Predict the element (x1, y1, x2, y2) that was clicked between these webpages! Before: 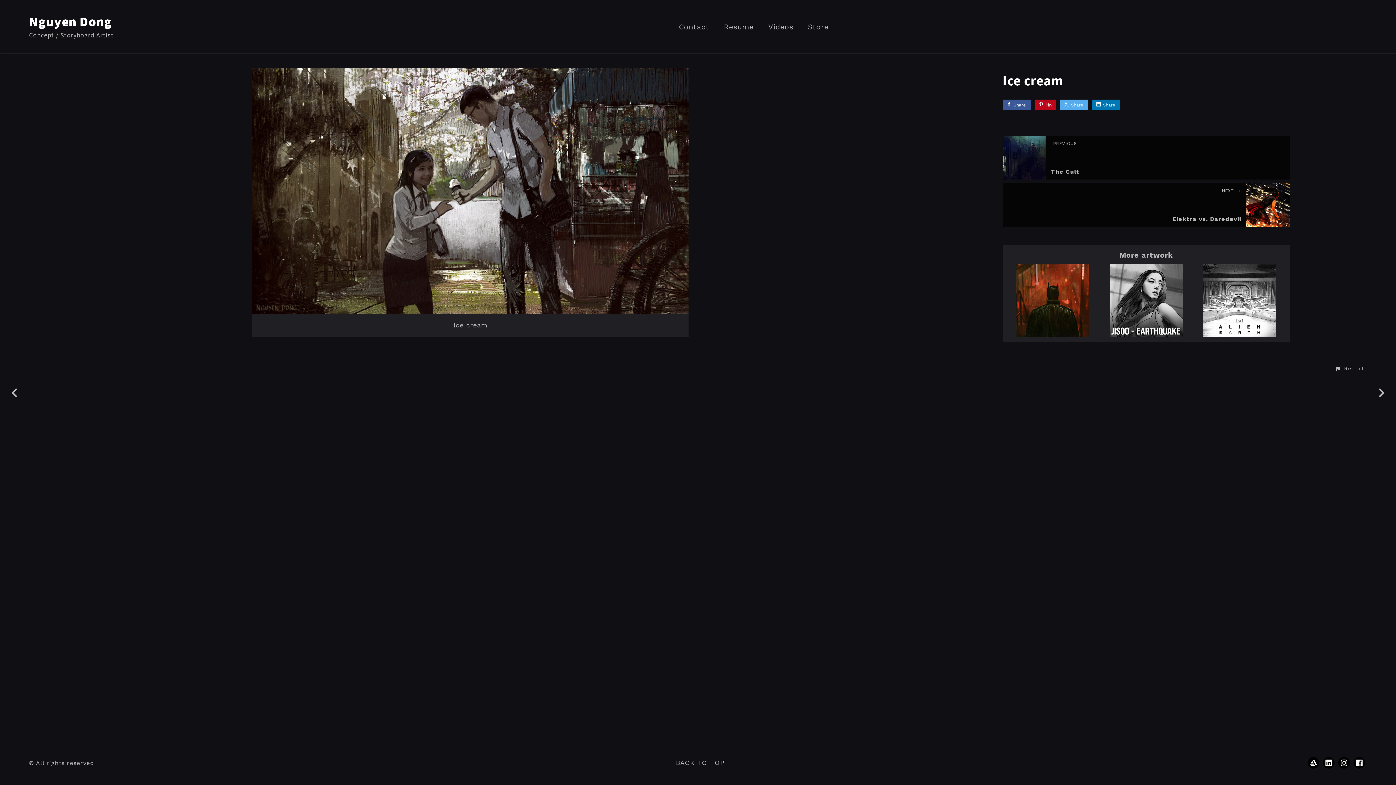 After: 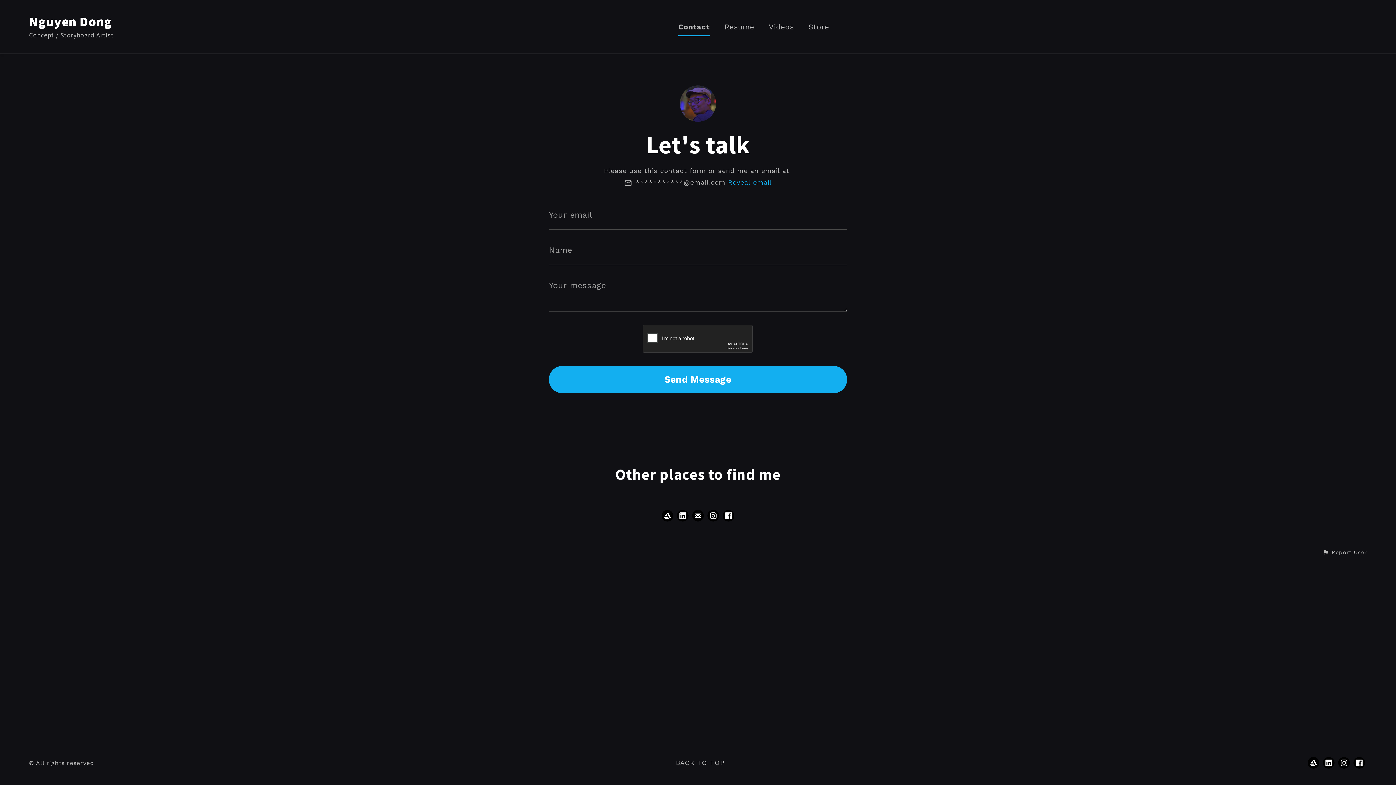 Action: bbox: (679, 22, 709, 36) label: Contact